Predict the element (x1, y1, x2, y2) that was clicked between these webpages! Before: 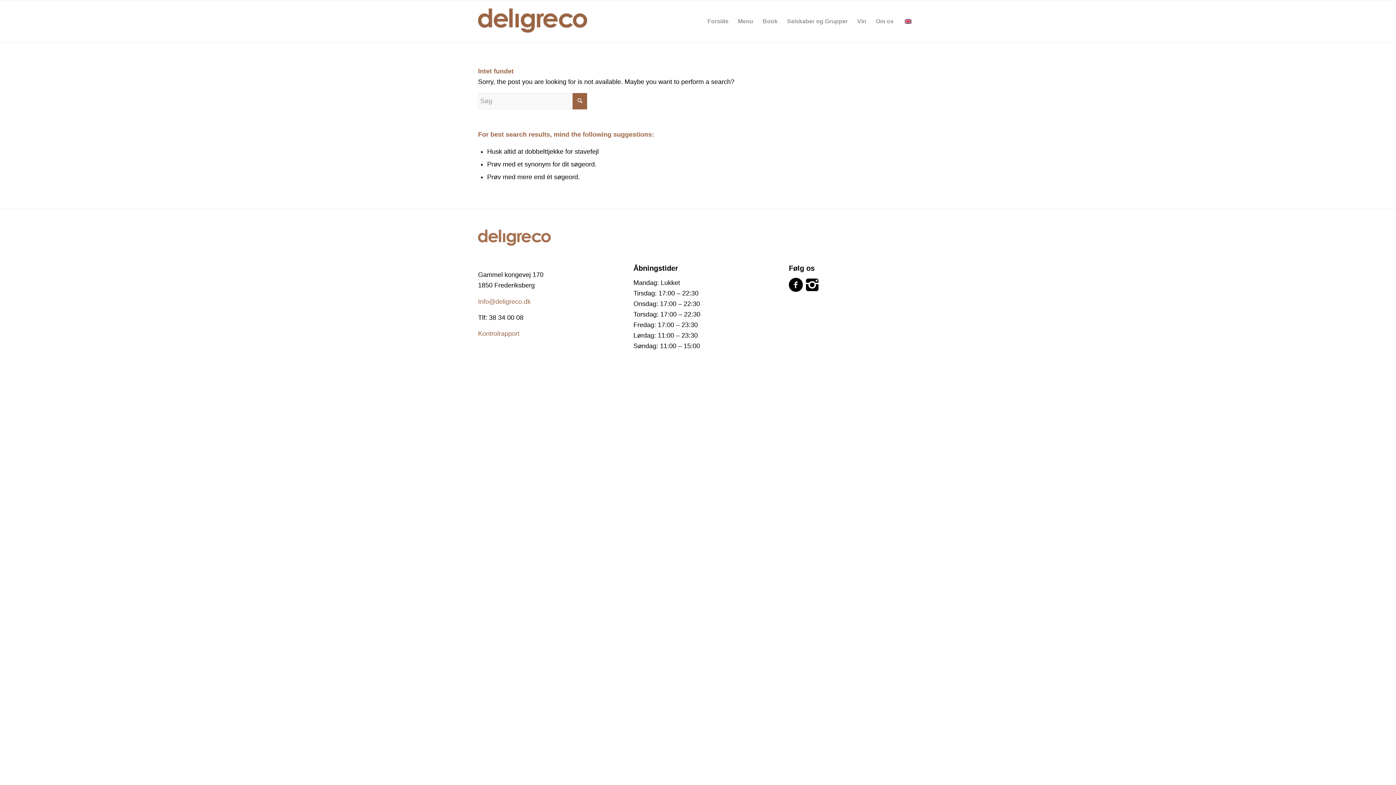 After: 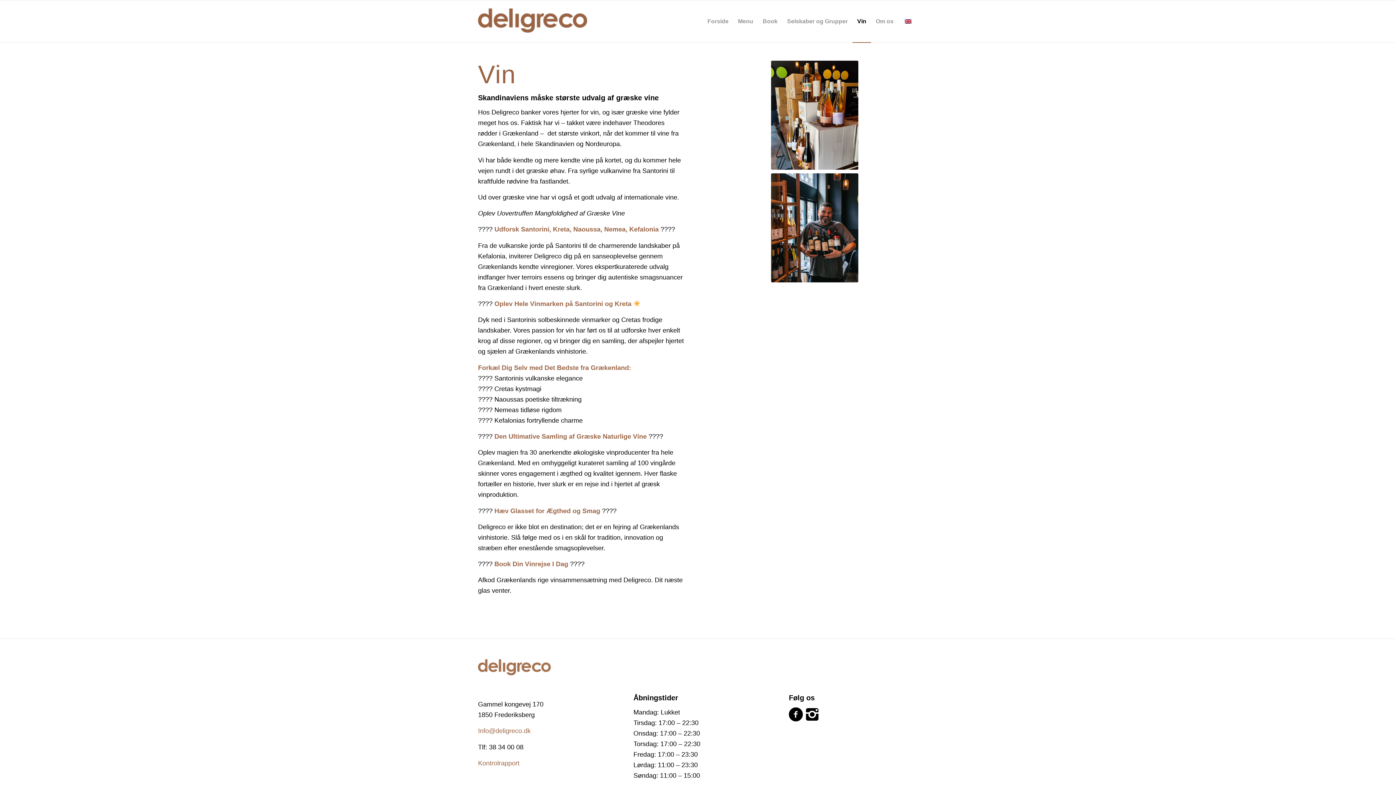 Action: bbox: (852, 0, 871, 42) label: Vin